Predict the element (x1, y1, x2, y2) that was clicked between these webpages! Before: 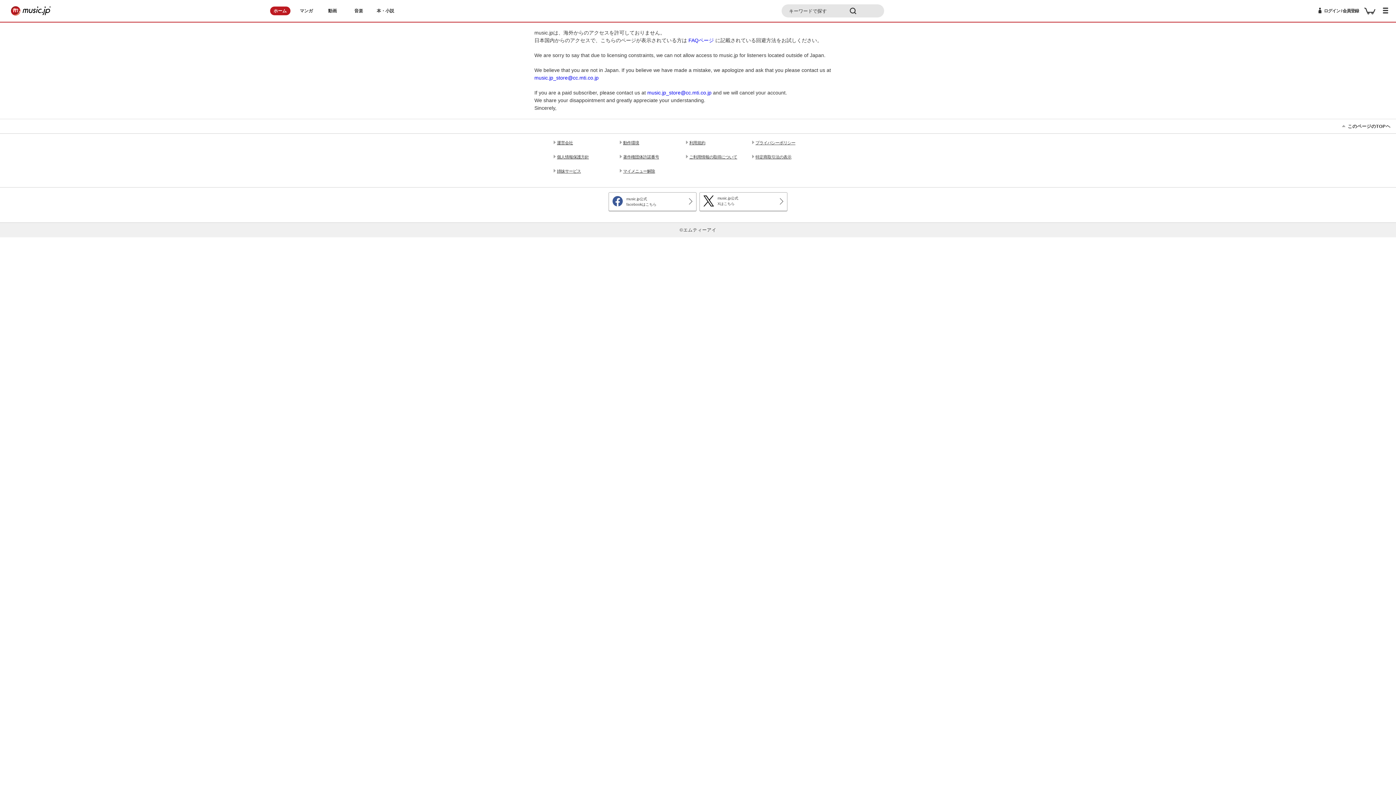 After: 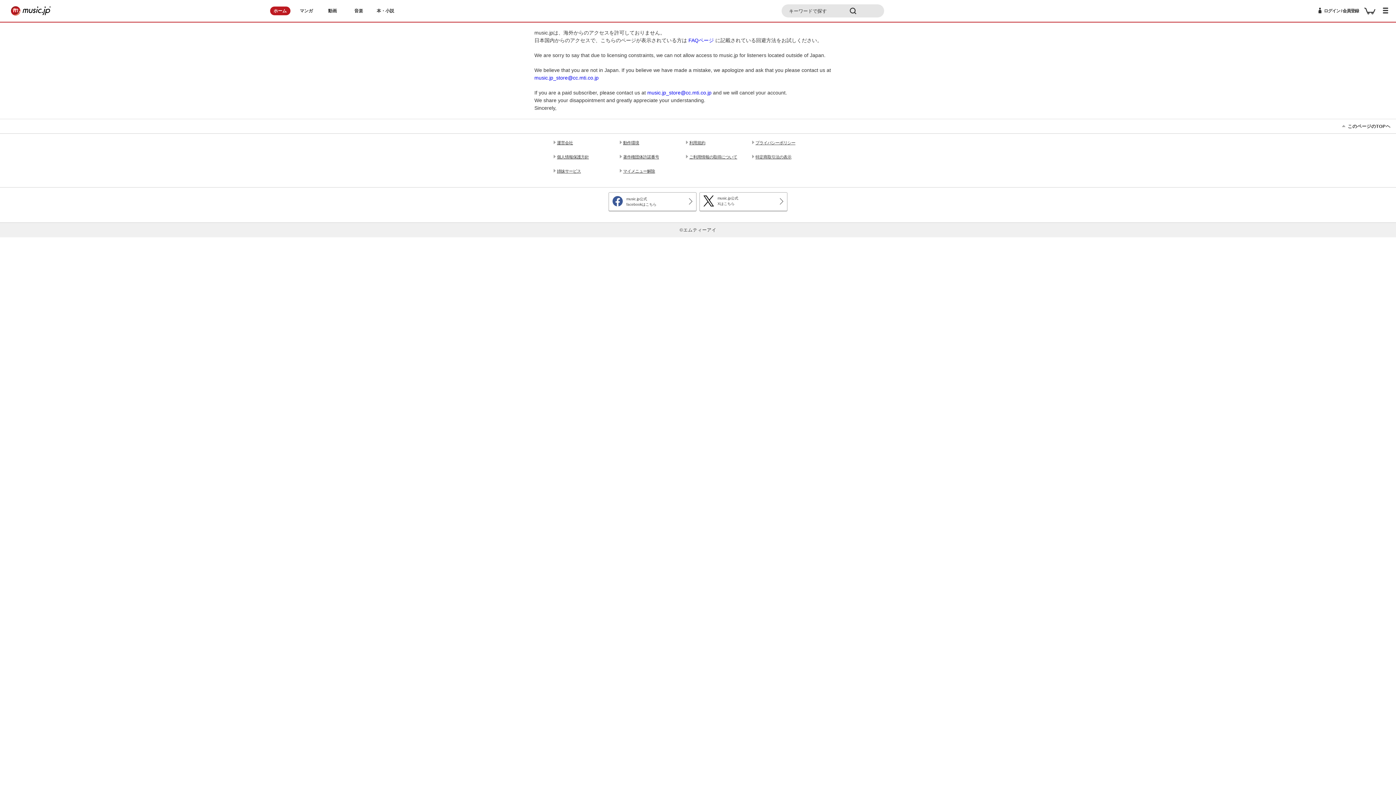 Action: bbox: (557, 168, 608, 174) label: 姉妹サービス